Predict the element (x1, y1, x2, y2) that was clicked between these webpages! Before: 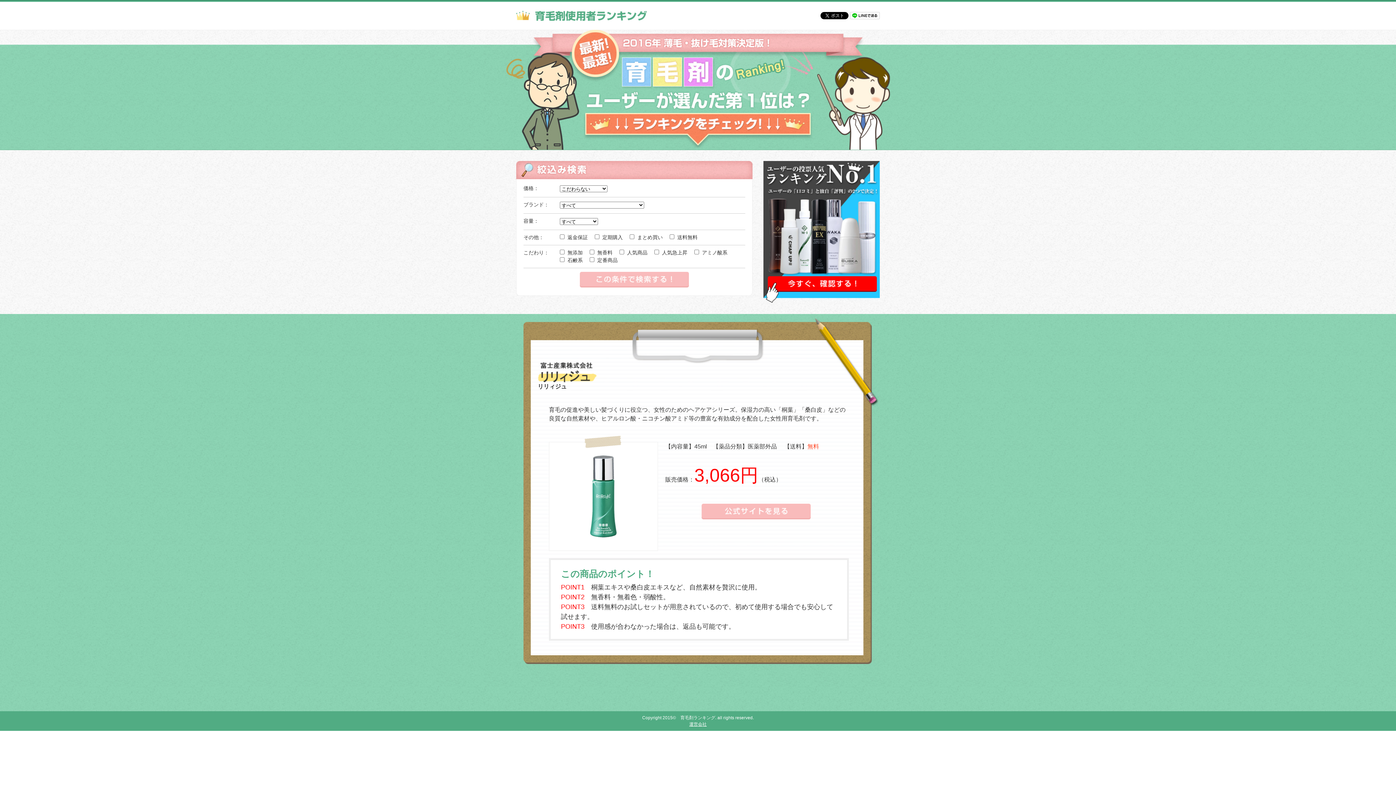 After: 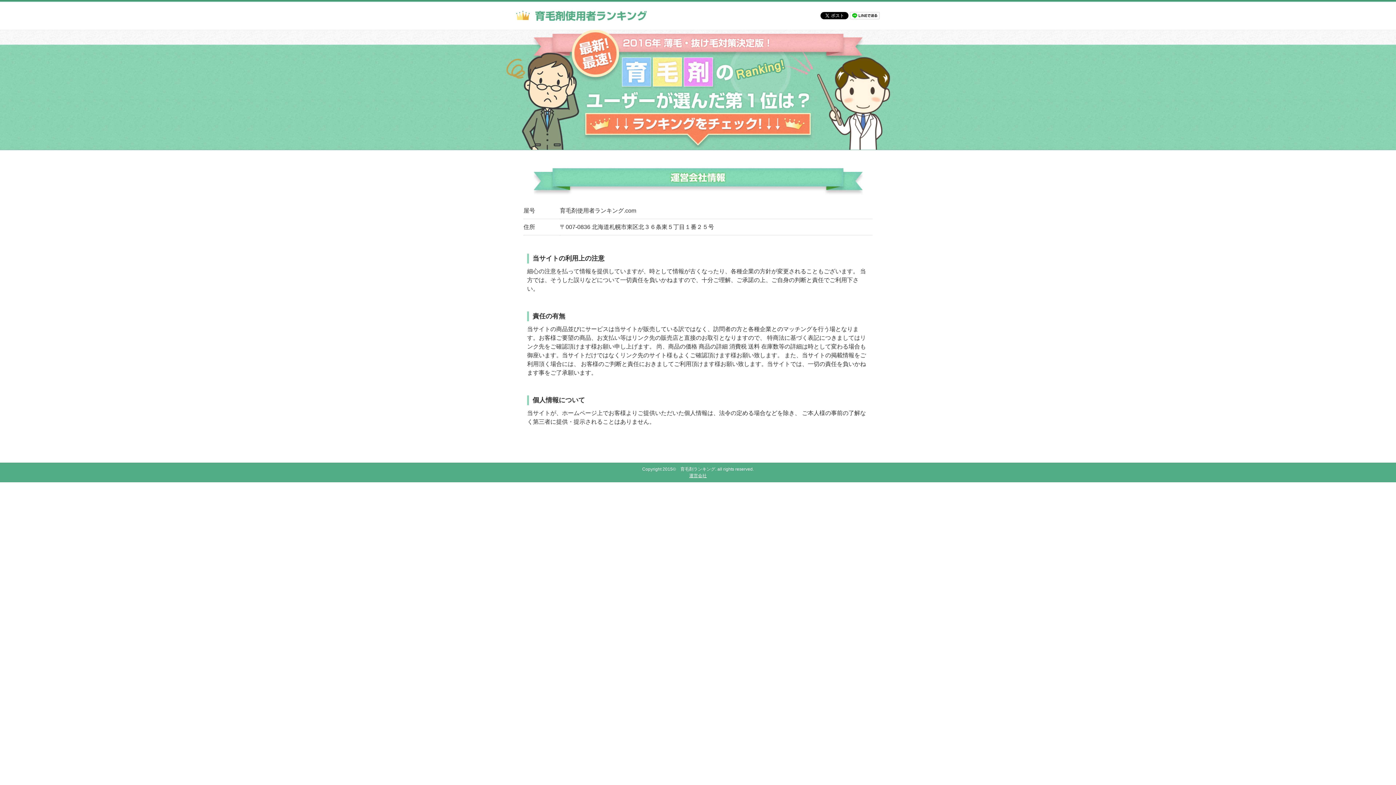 Action: label: 運営会社 bbox: (689, 722, 706, 727)